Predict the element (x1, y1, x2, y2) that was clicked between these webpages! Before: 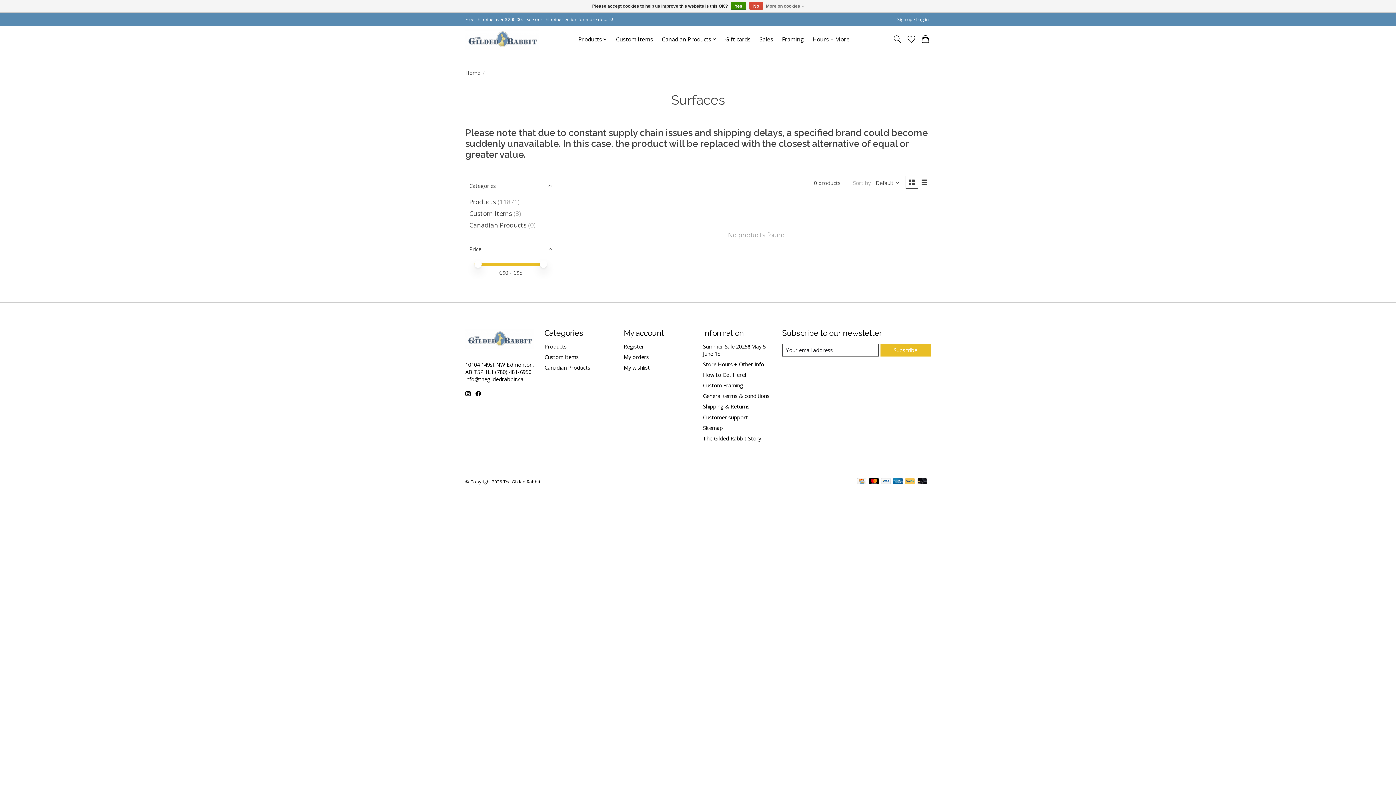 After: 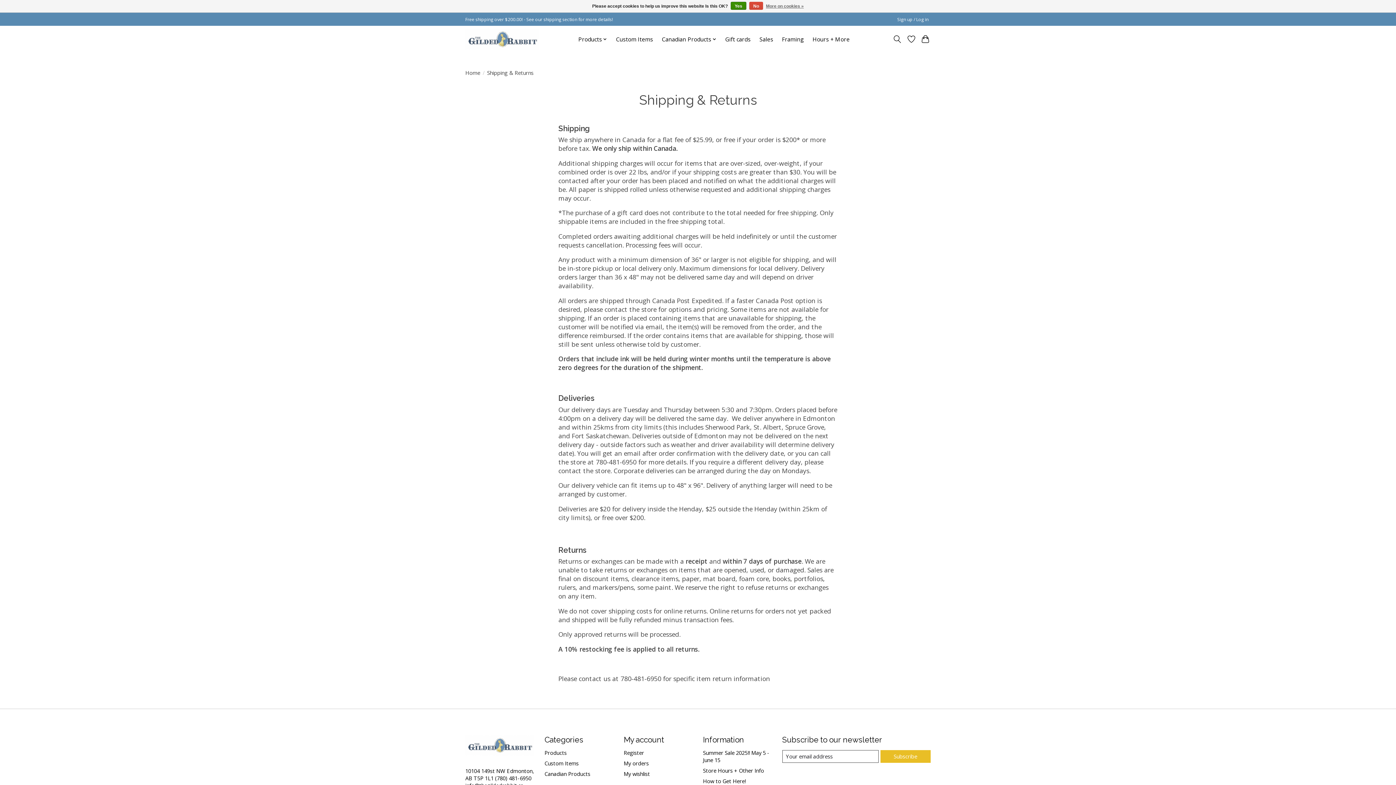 Action: bbox: (703, 403, 749, 410) label: Shipping & Returns